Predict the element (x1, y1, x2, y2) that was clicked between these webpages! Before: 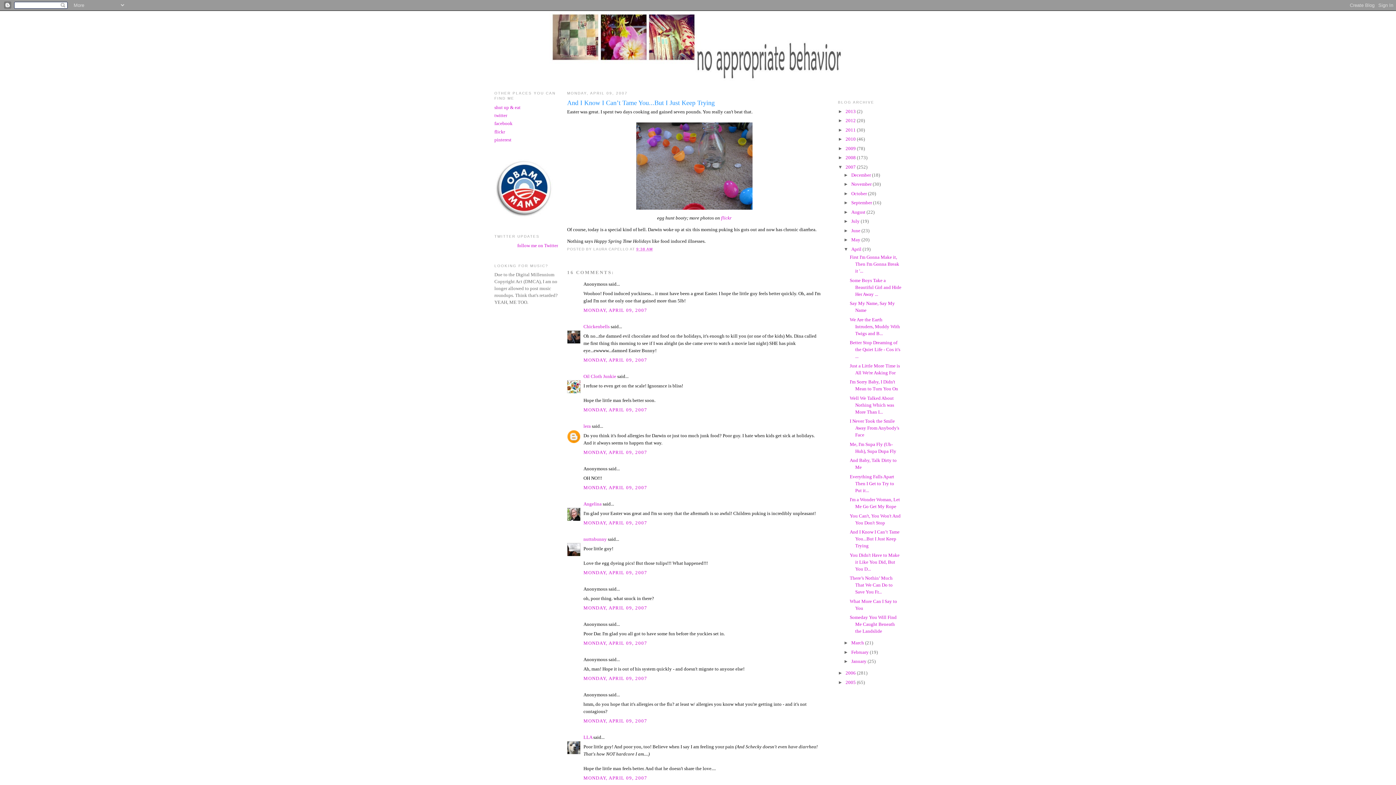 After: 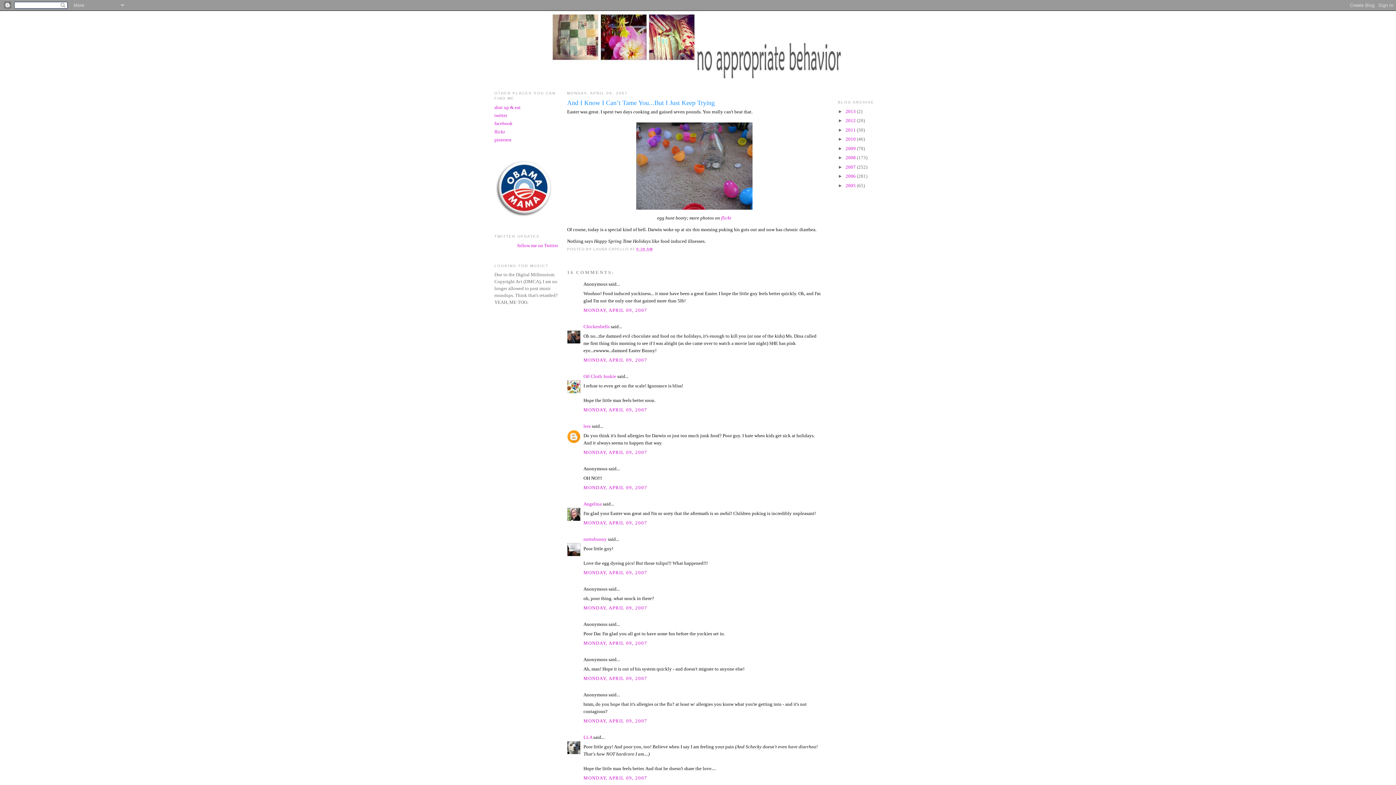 Action: label: ▼   bbox: (838, 164, 845, 169)